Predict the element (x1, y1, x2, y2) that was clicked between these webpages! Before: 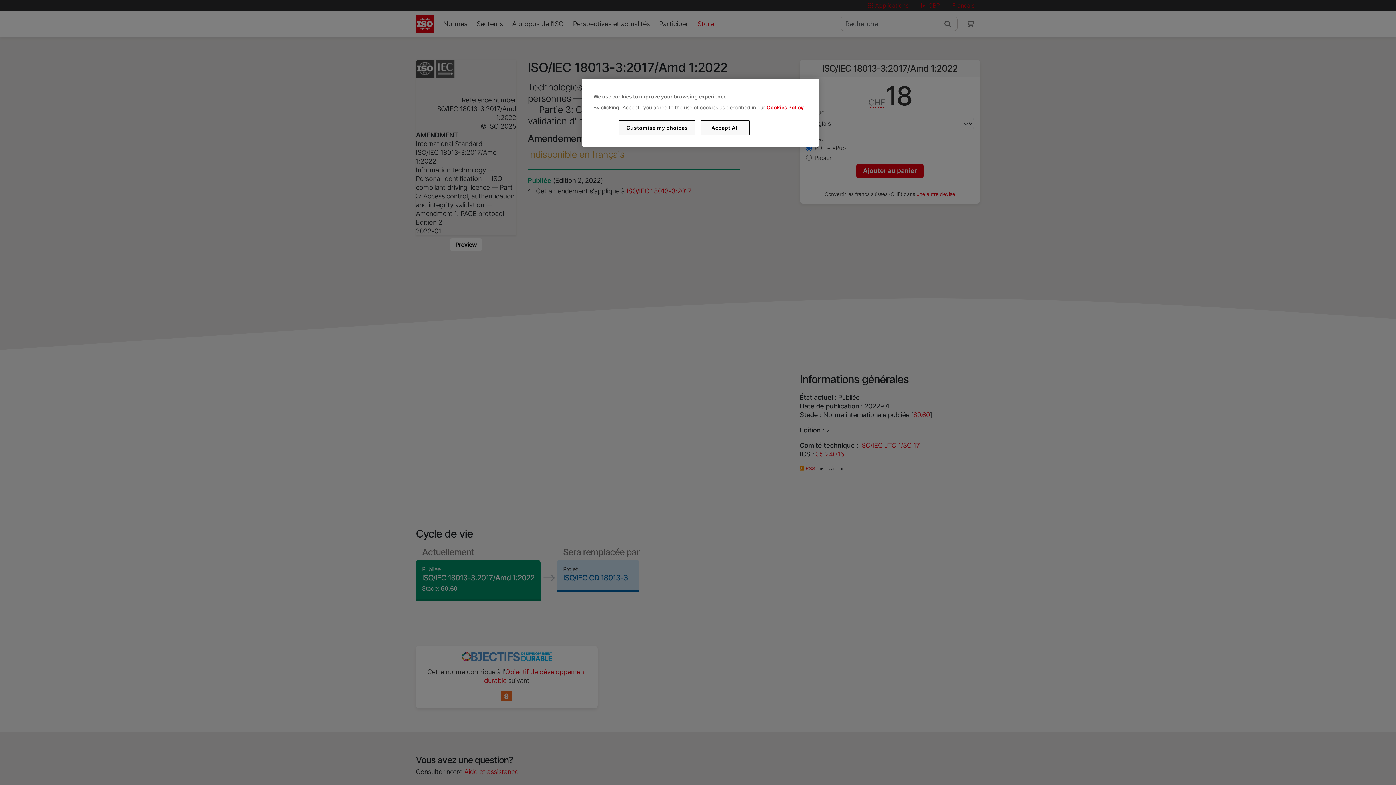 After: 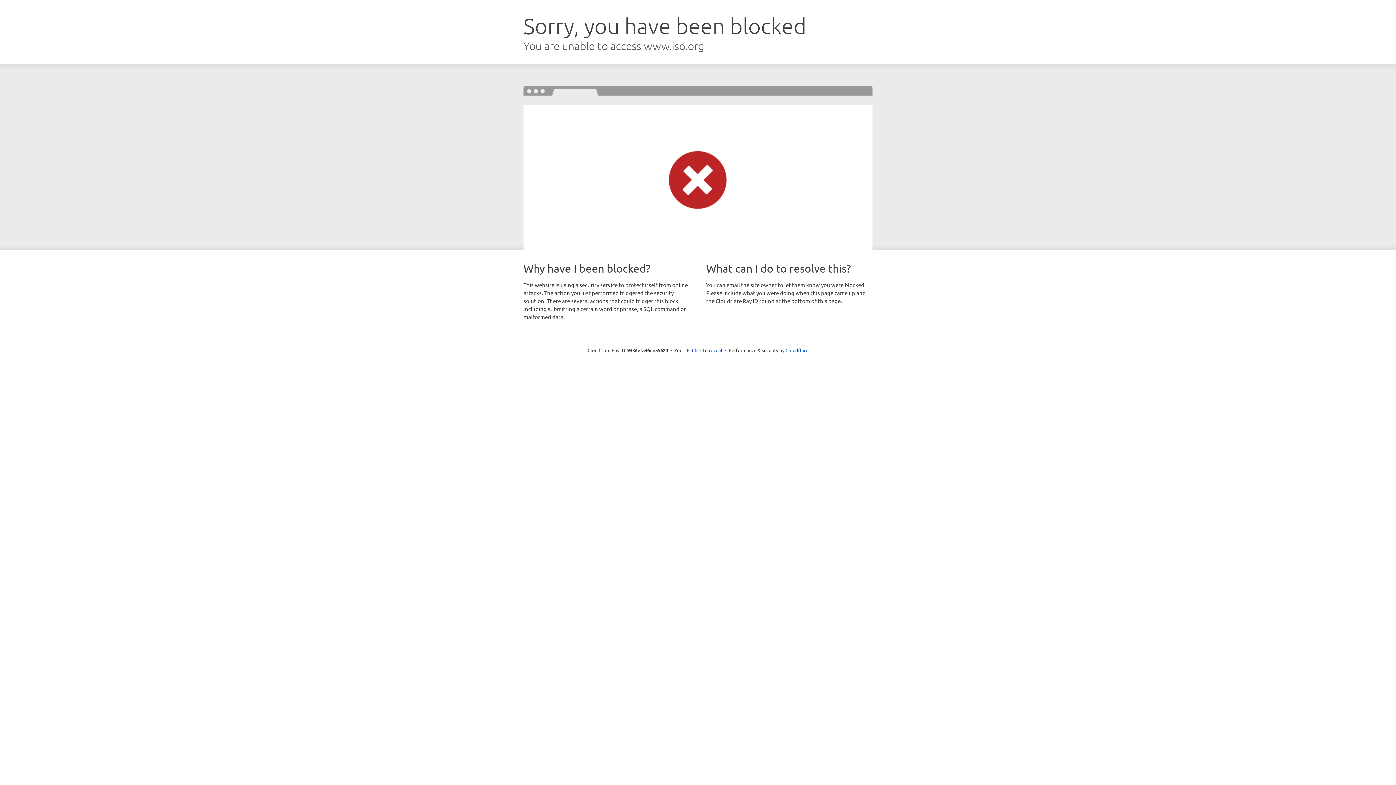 Action: bbox: (766, 104, 803, 110) label: Cookies Policy